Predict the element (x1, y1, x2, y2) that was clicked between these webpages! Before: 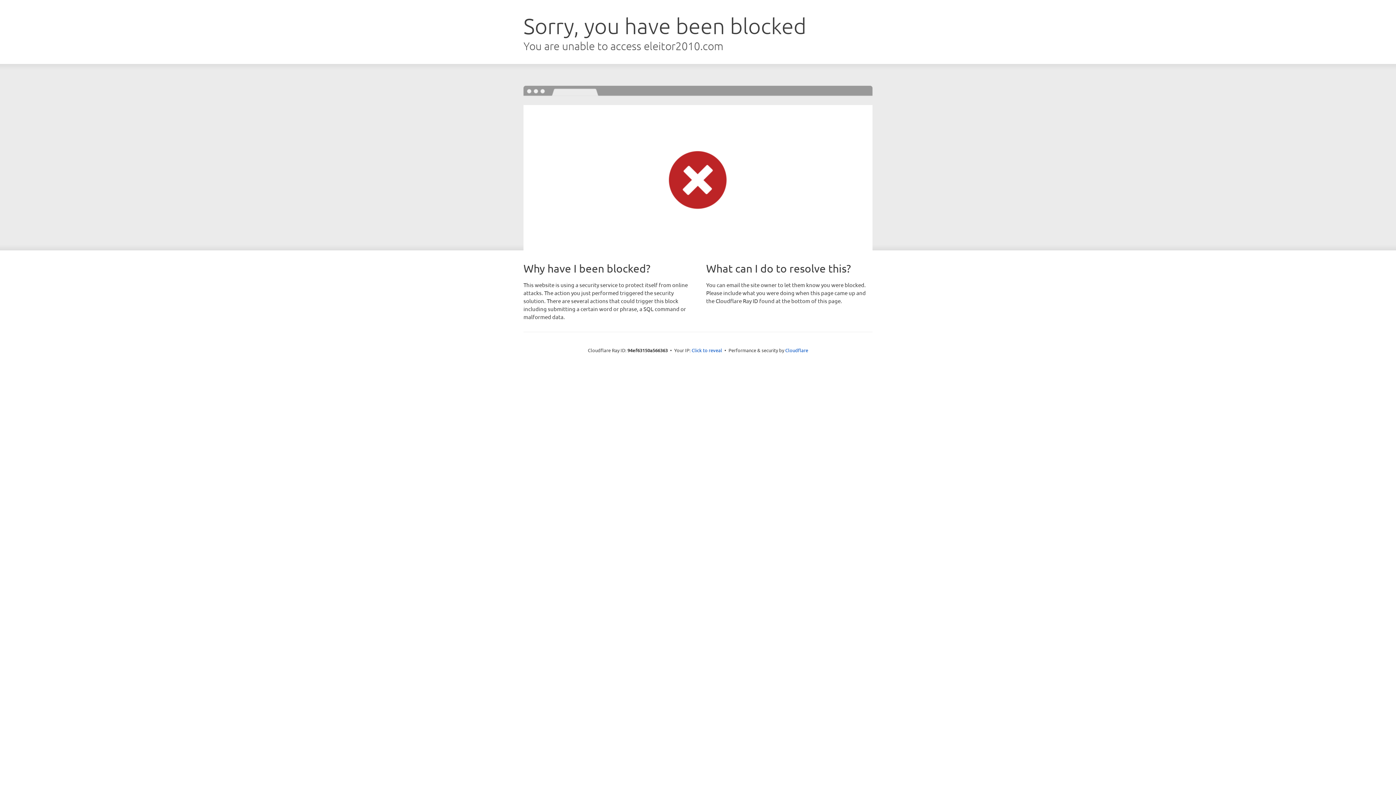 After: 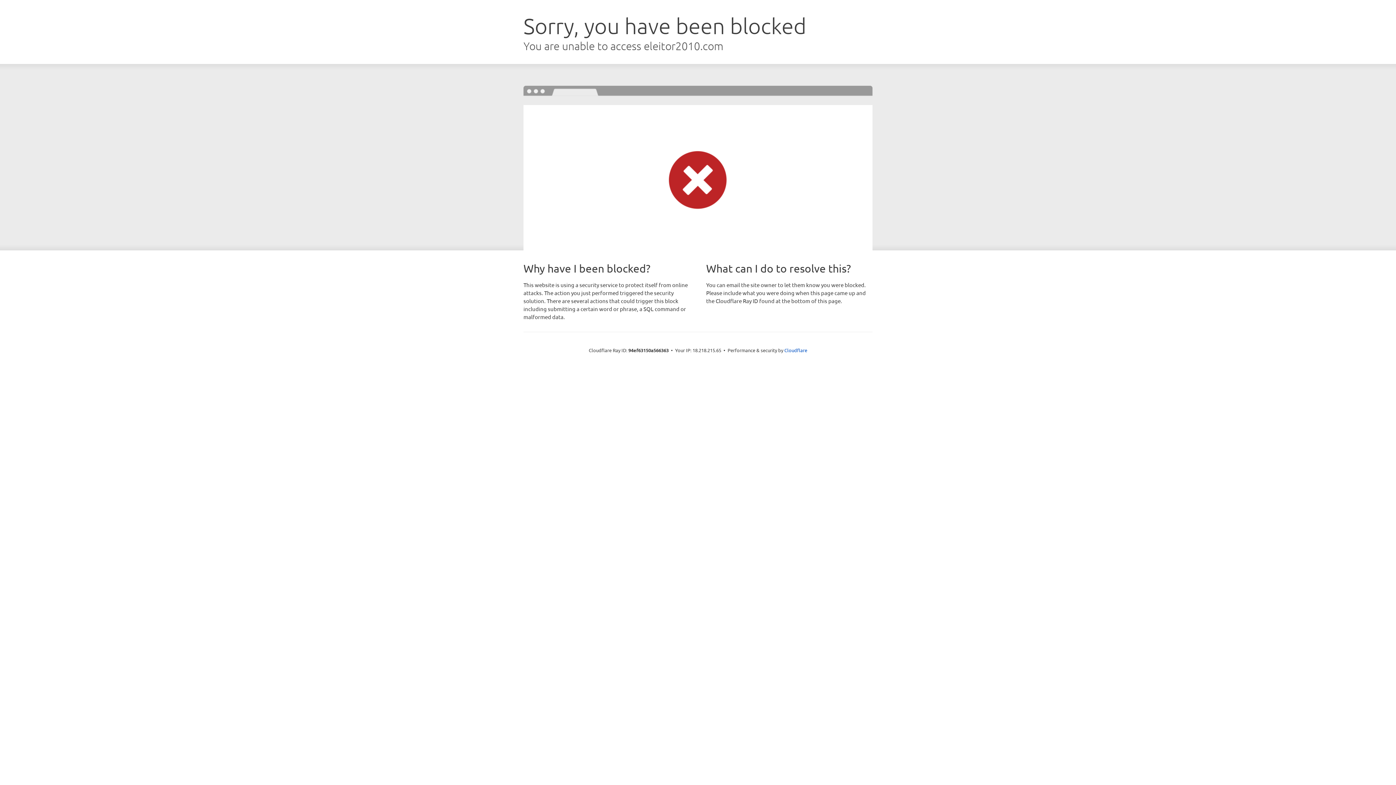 Action: bbox: (691, 346, 722, 353) label: Click to reveal